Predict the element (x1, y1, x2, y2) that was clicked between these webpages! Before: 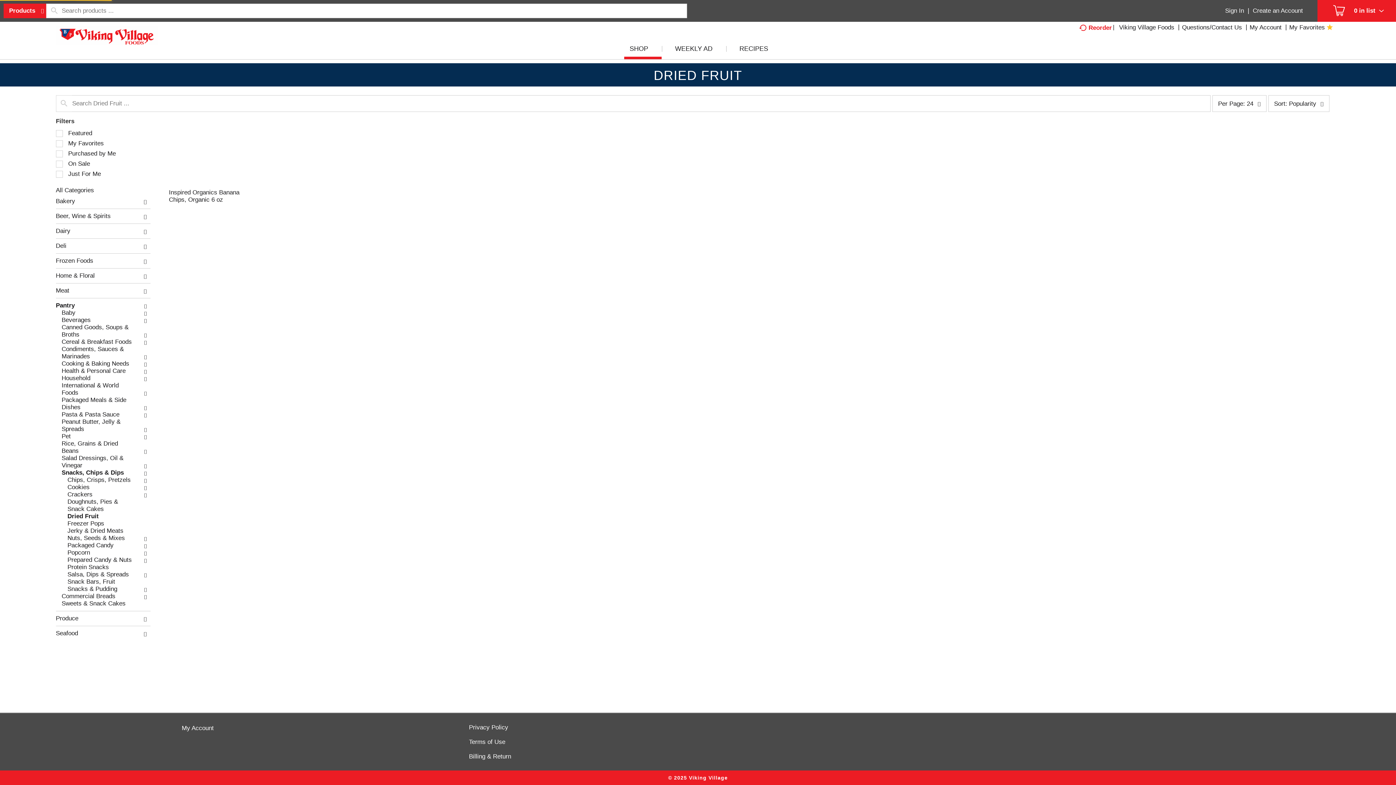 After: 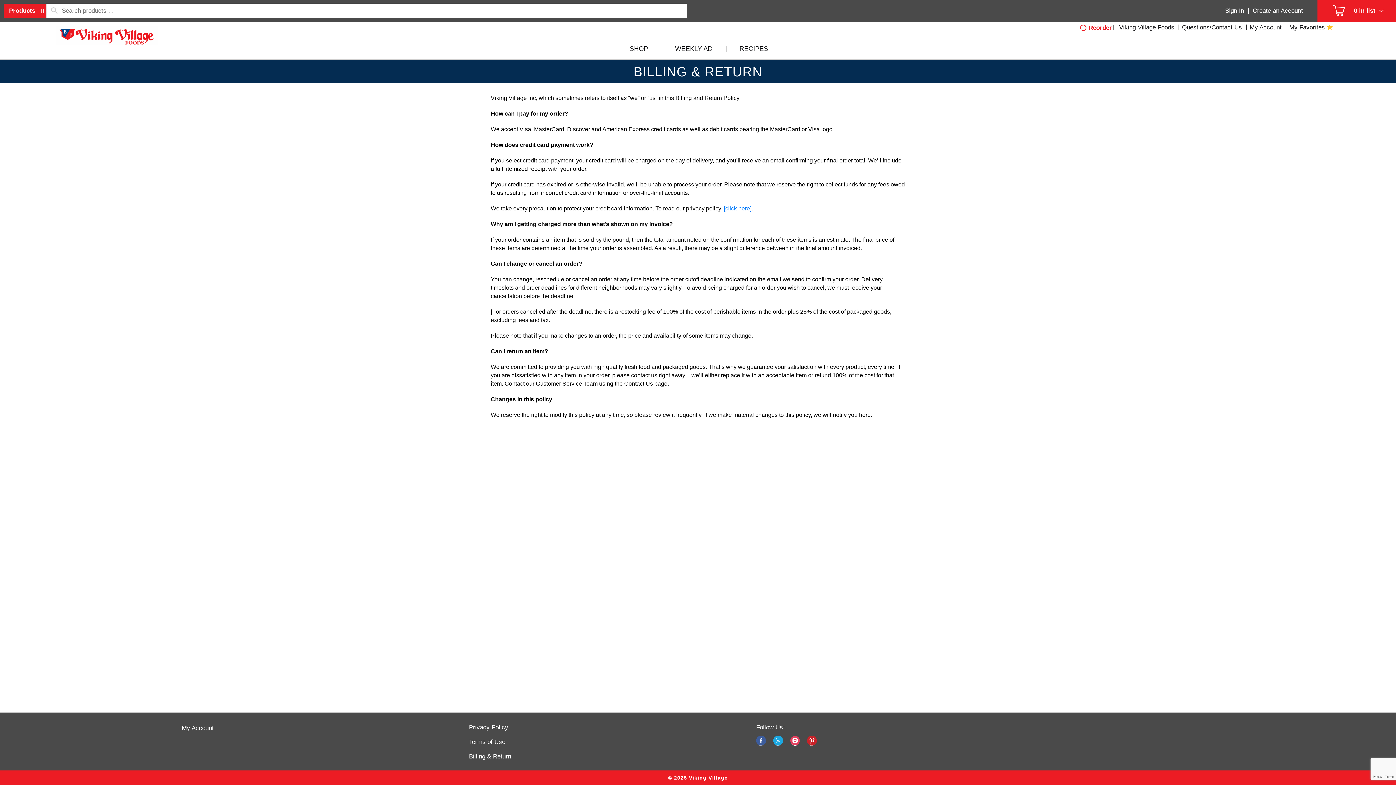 Action: bbox: (469, 753, 511, 760) label: Billing & Return